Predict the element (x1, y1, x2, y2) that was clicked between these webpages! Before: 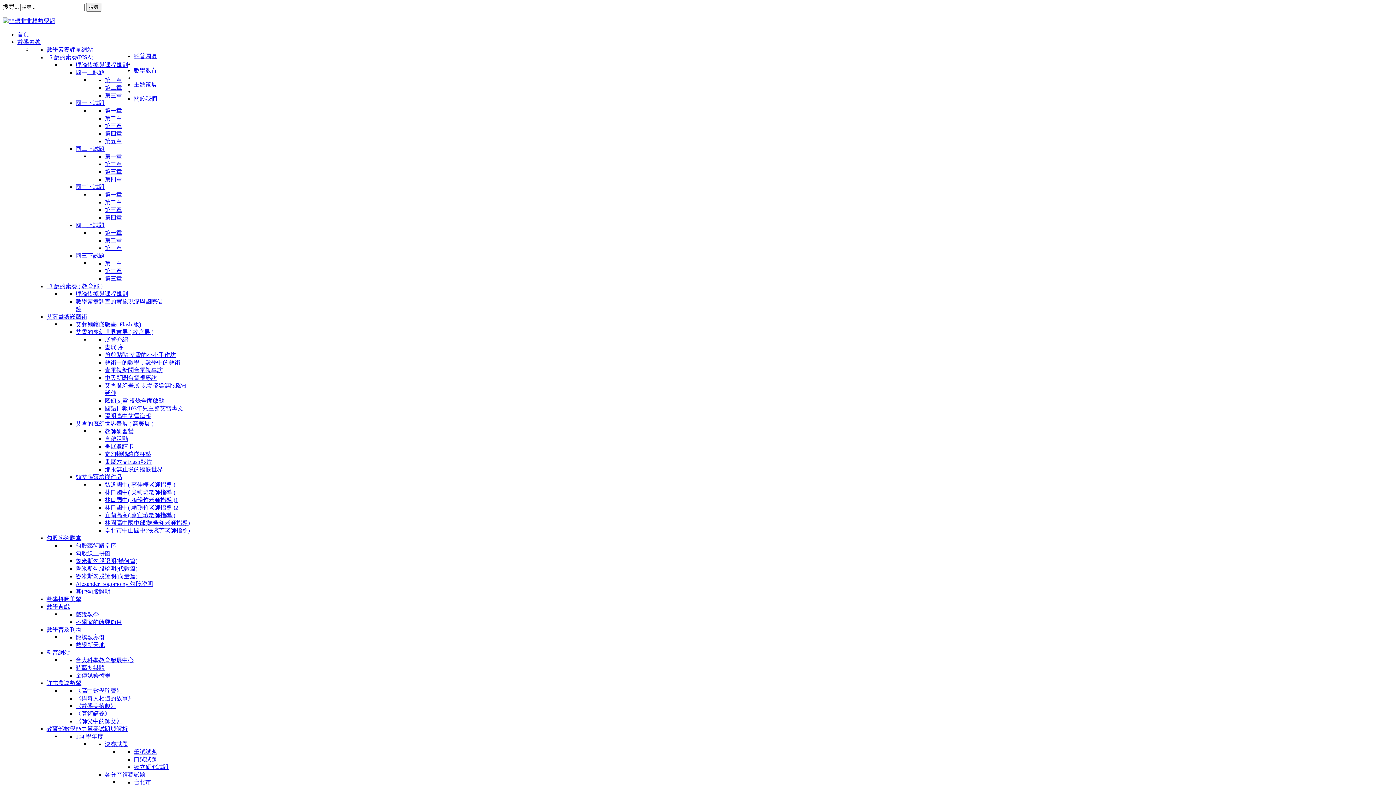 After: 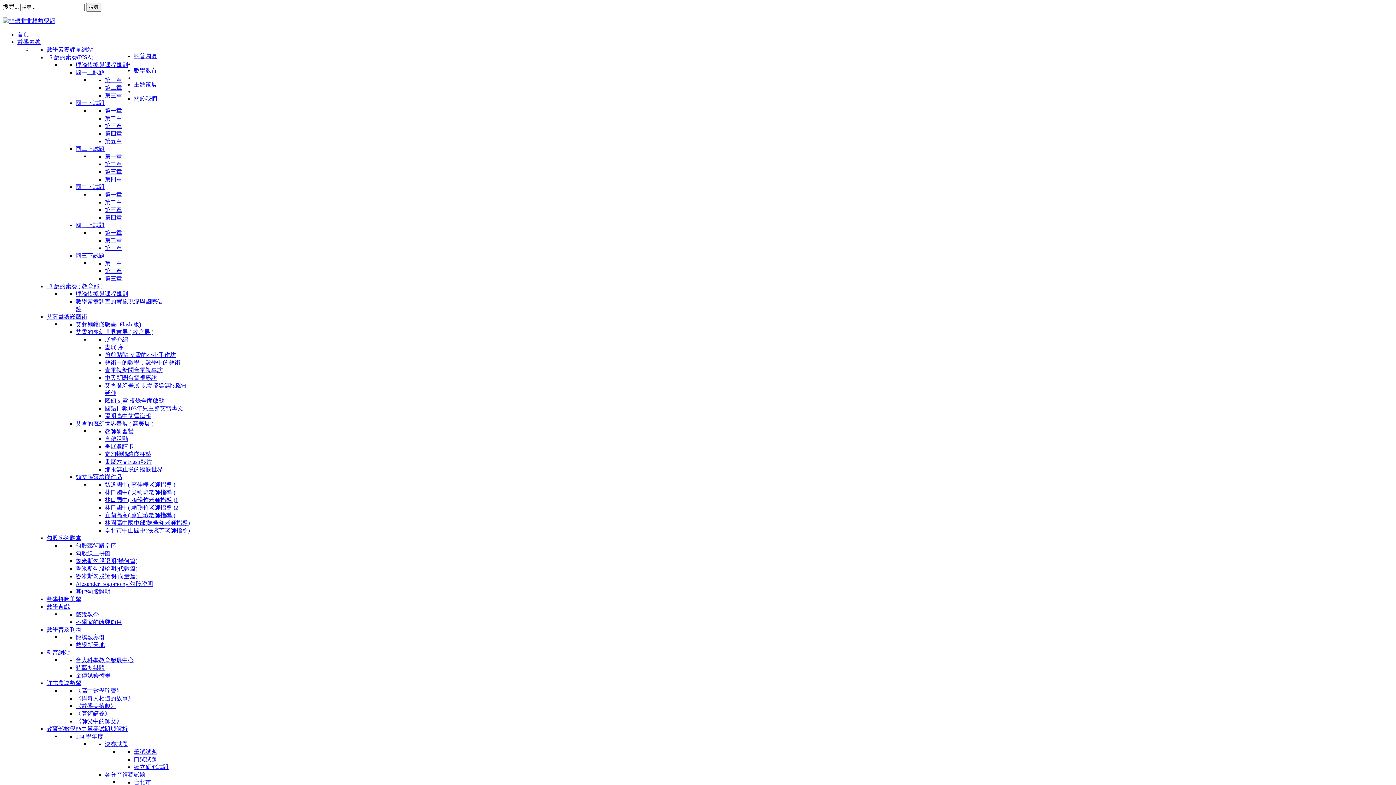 Action: label: 第二章 bbox: (104, 237, 122, 243)